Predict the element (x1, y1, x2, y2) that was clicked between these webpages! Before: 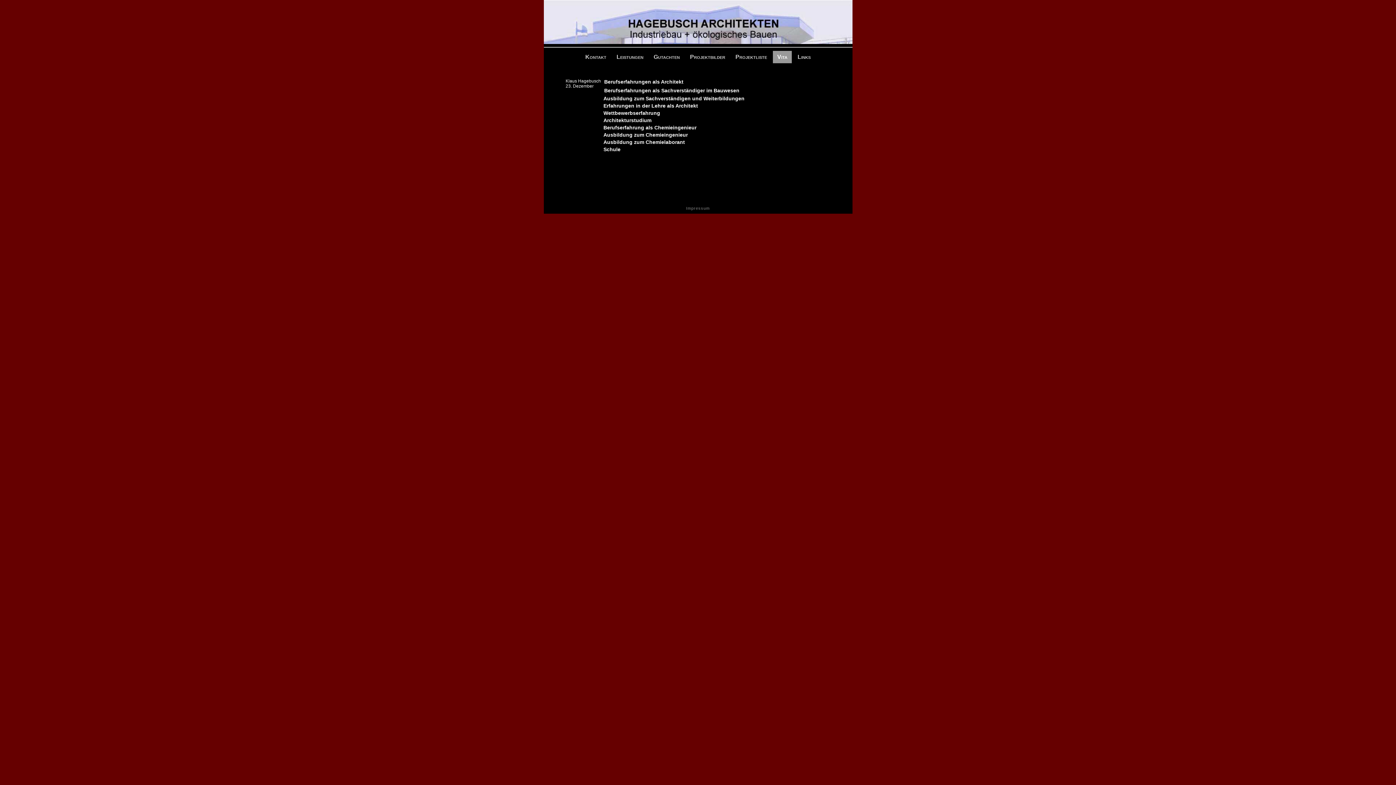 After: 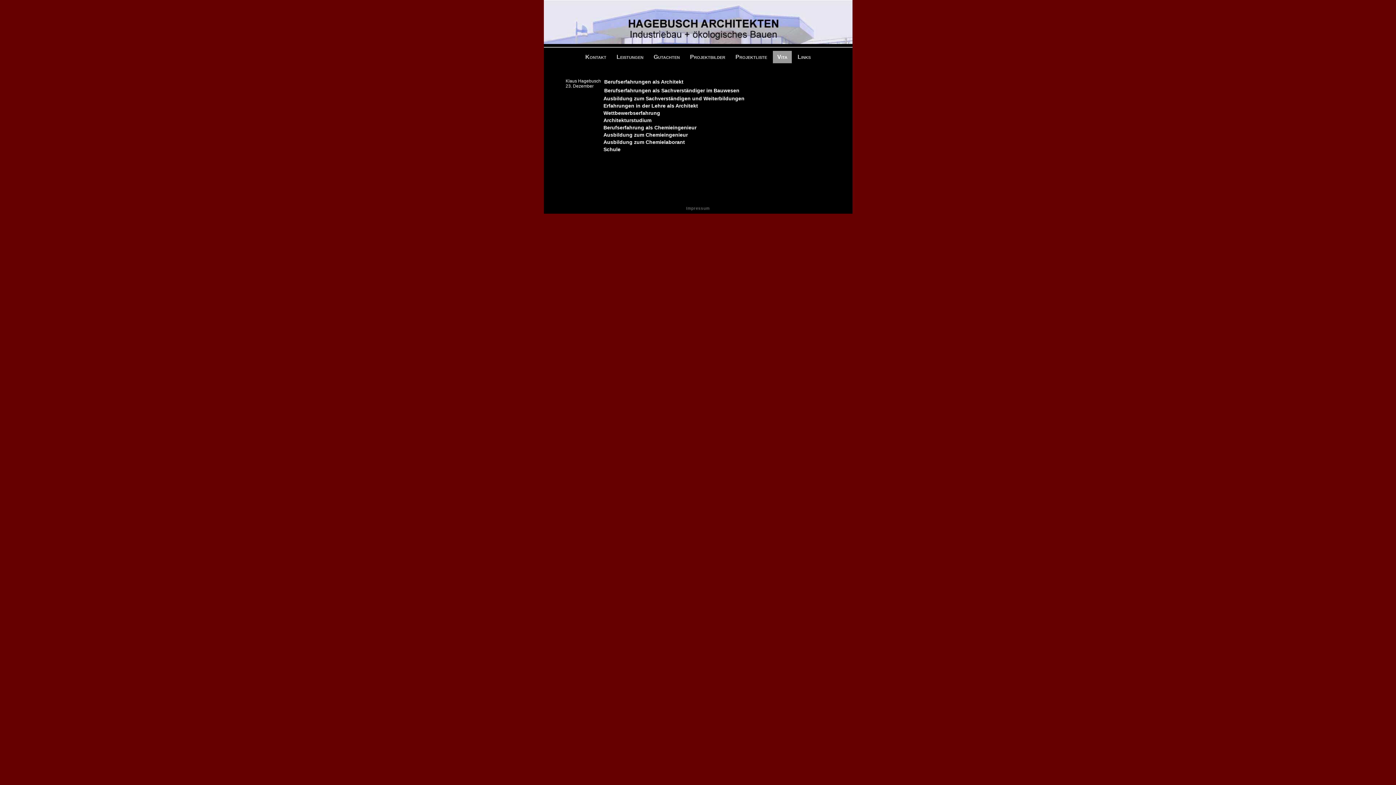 Action: bbox: (773, 50, 792, 63) label: Vita